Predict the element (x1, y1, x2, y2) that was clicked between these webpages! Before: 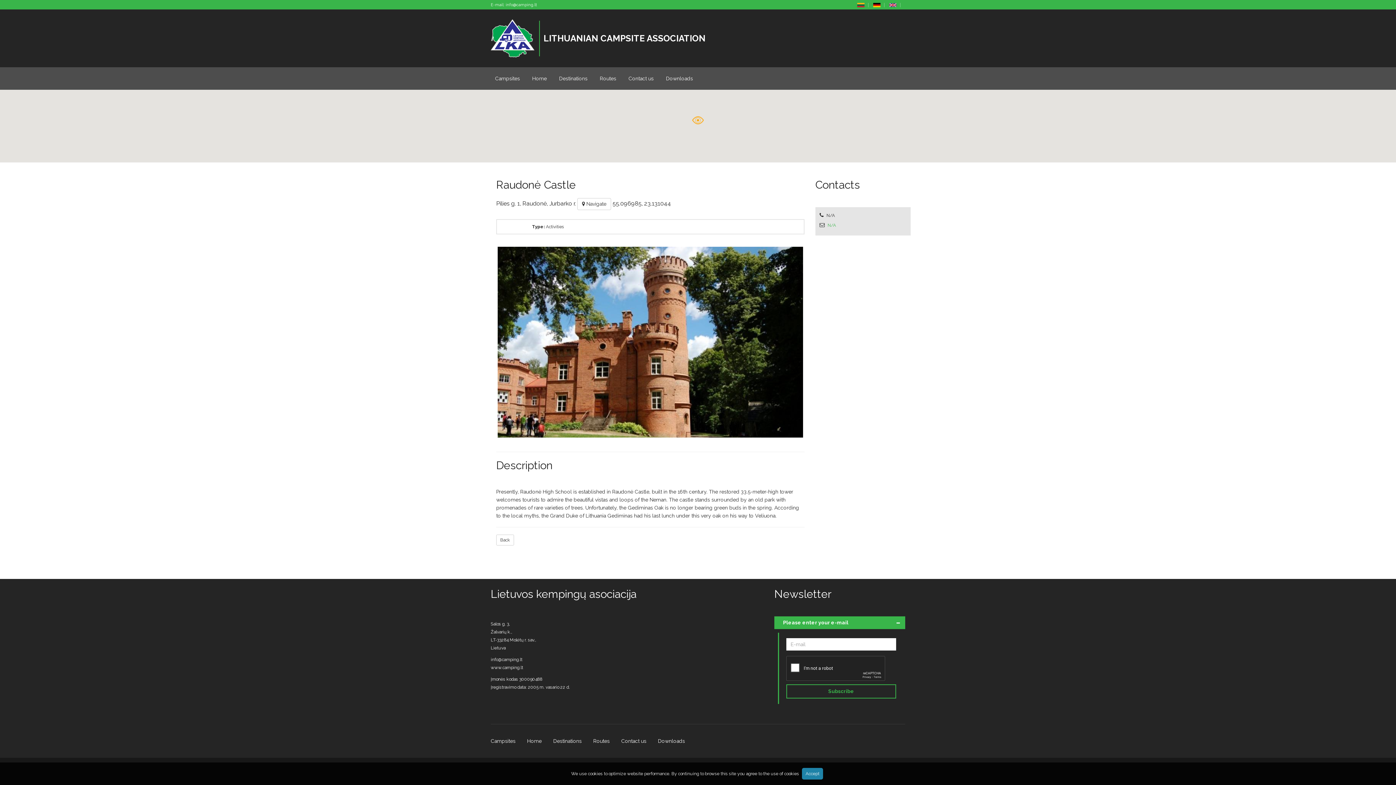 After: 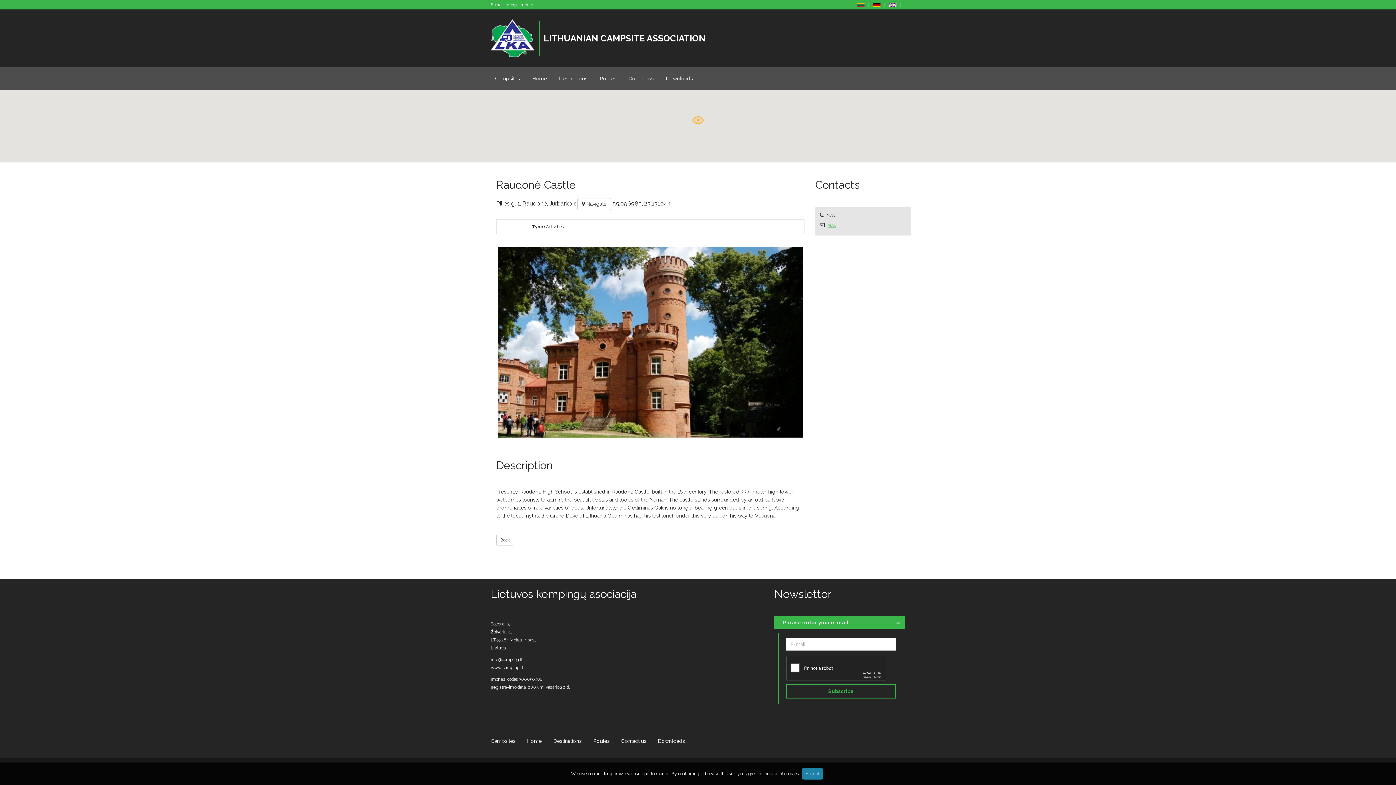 Action: bbox: (827, 222, 836, 228) label: N/A